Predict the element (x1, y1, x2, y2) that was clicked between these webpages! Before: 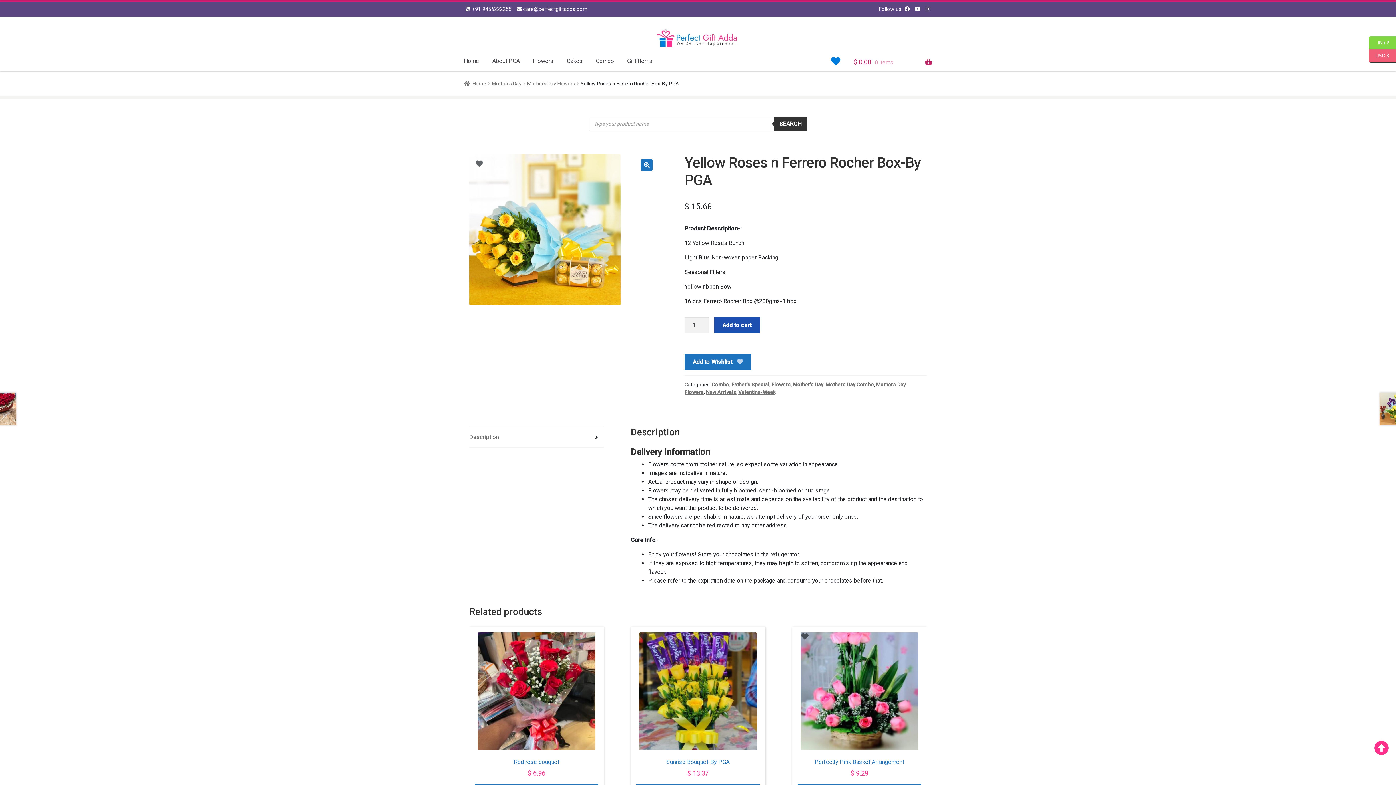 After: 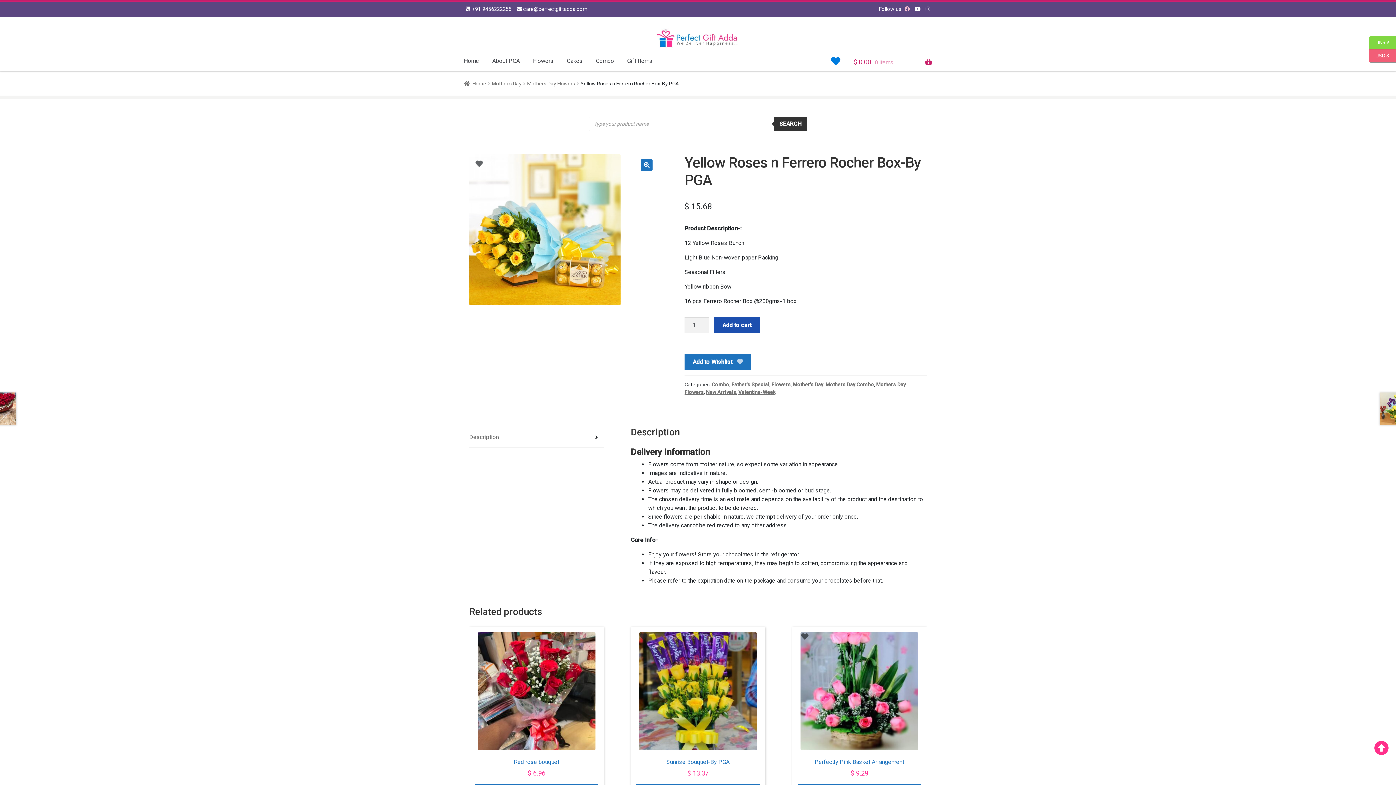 Action: bbox: (902, 3, 911, 14)